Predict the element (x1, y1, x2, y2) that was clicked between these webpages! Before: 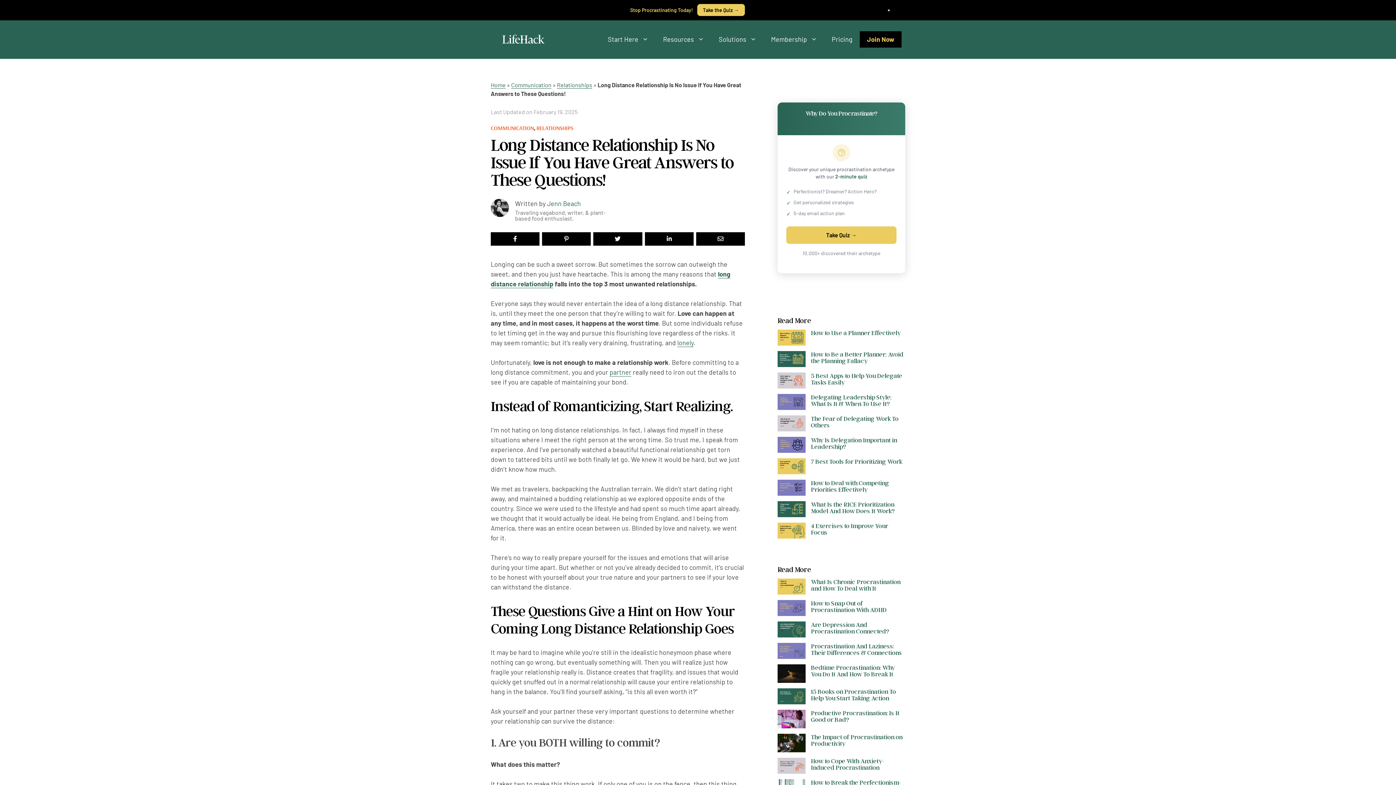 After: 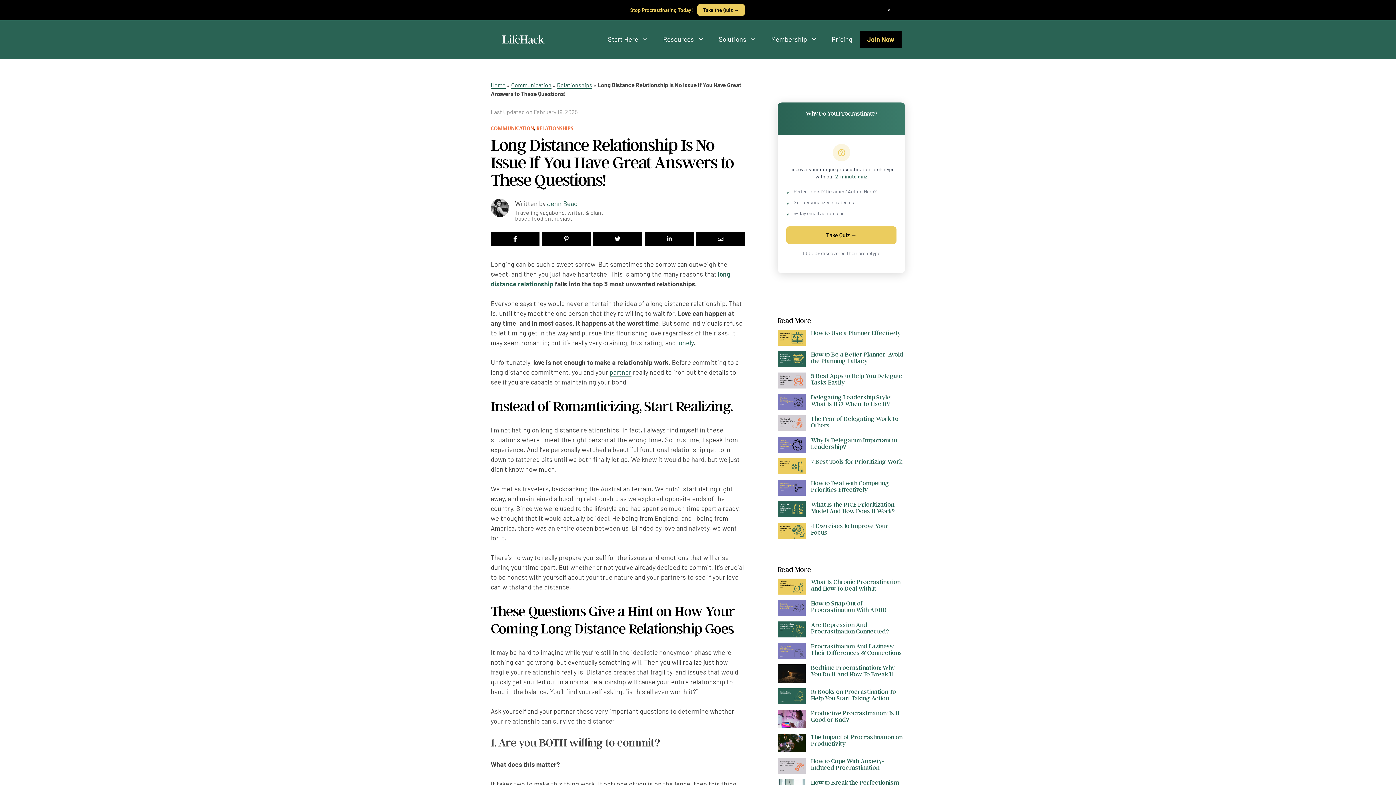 Action: bbox: (782, 256, 798, 268)